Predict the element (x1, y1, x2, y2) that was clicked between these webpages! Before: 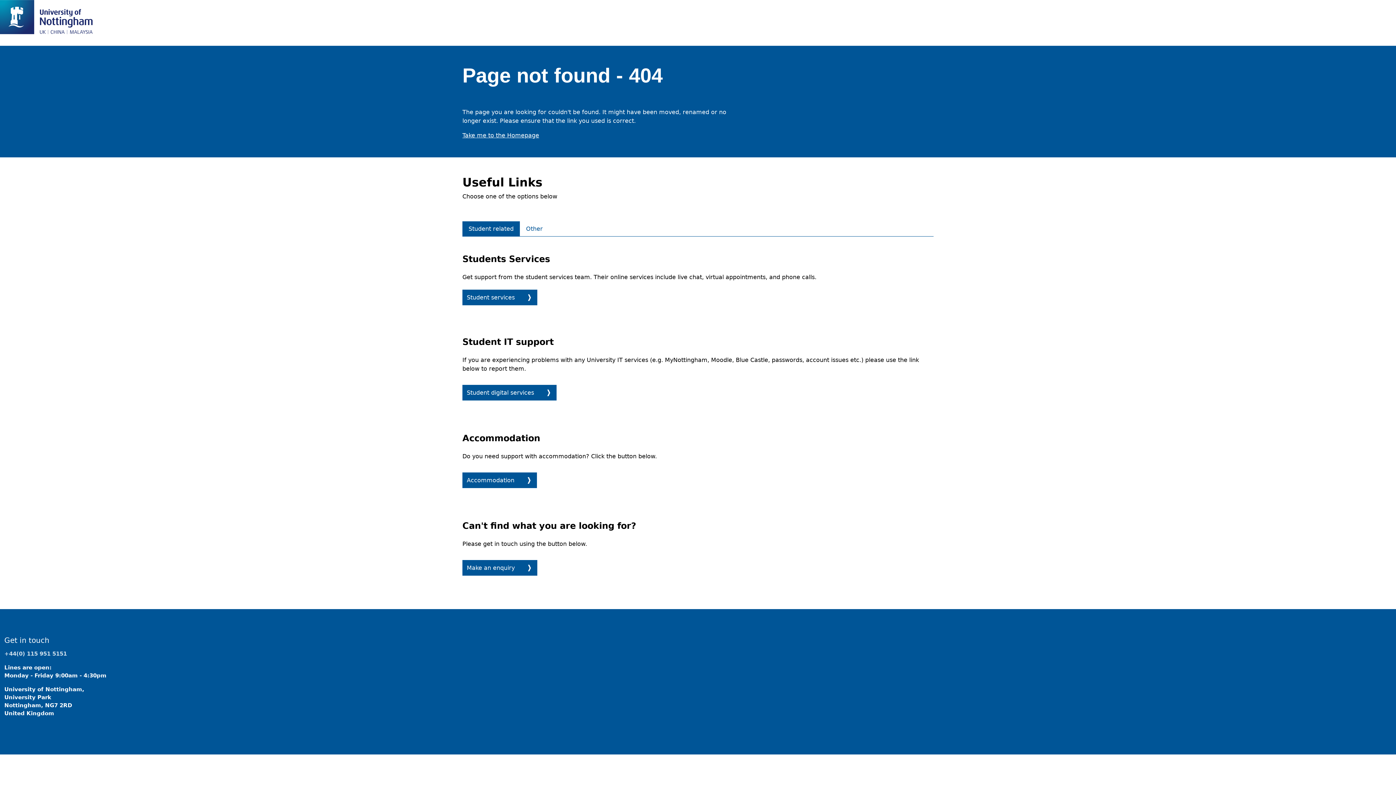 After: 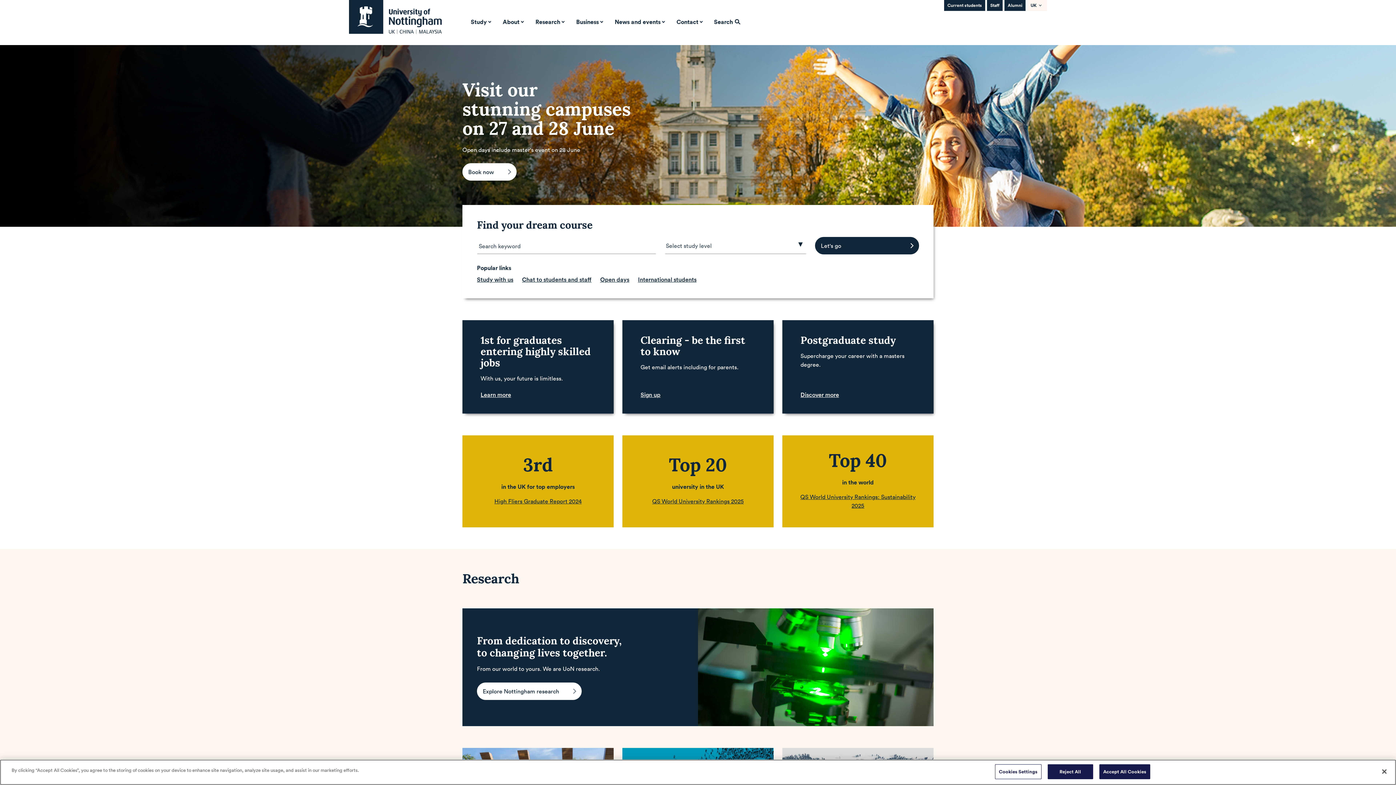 Action: bbox: (462, 132, 539, 138) label: Take me to the Homepage